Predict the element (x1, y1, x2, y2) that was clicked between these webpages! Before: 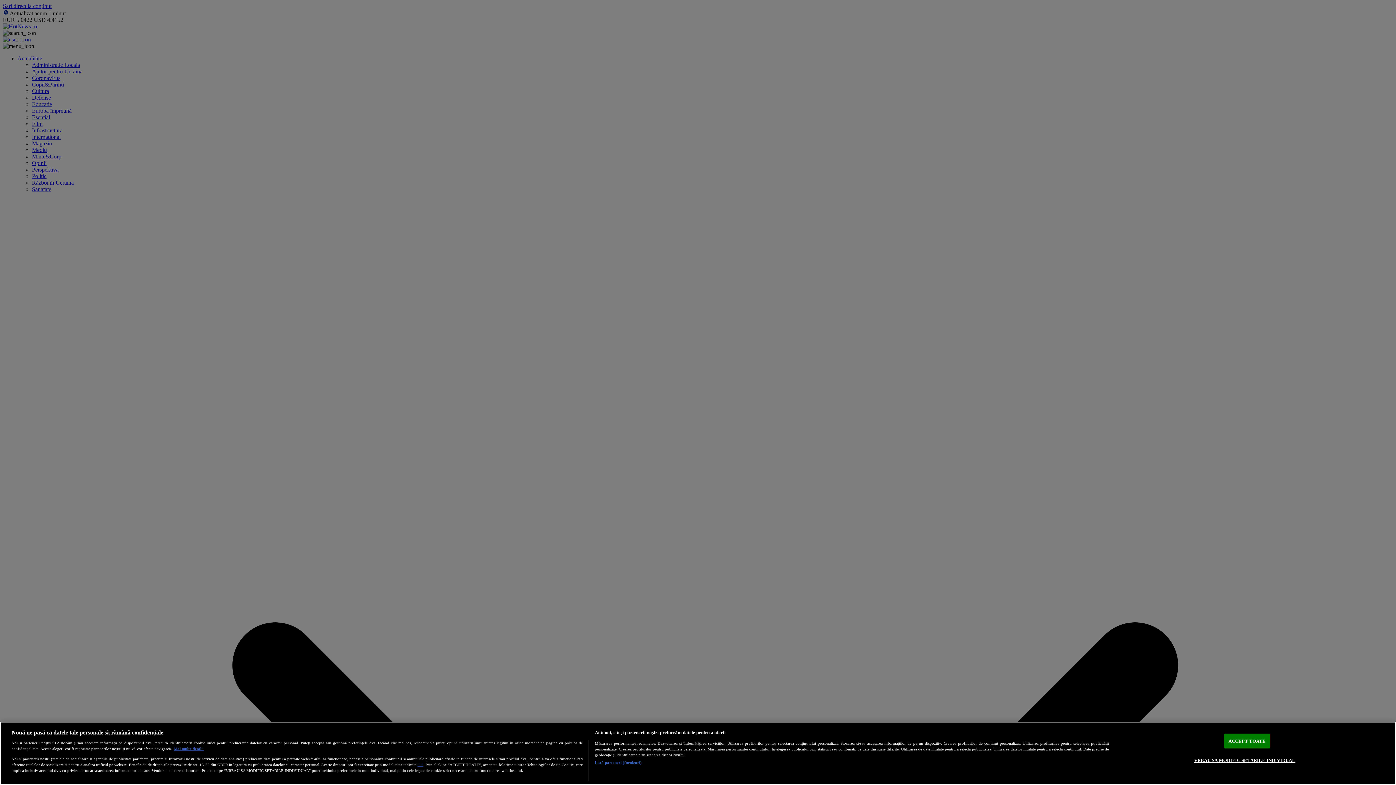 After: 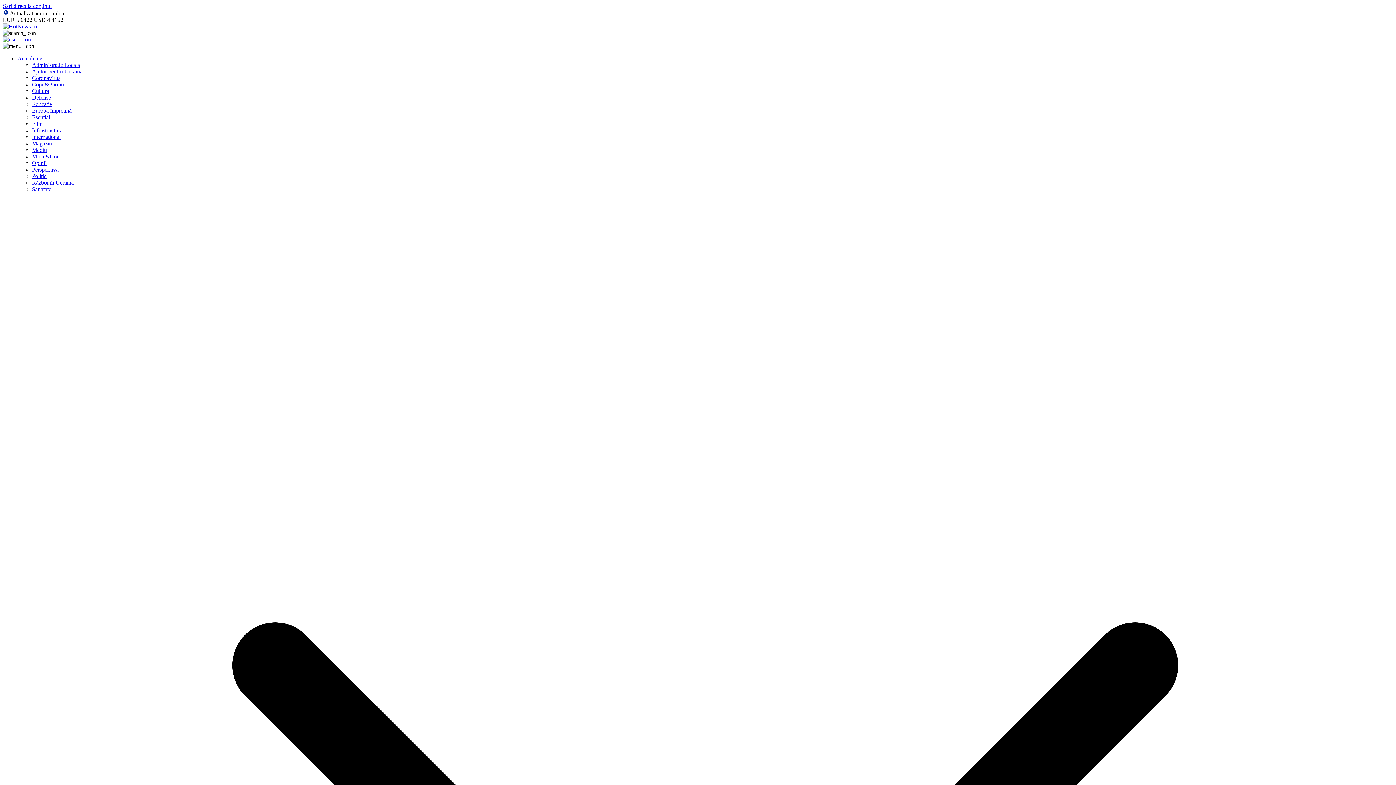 Action: label: ACCEPT TOATE bbox: (1224, 734, 1270, 748)